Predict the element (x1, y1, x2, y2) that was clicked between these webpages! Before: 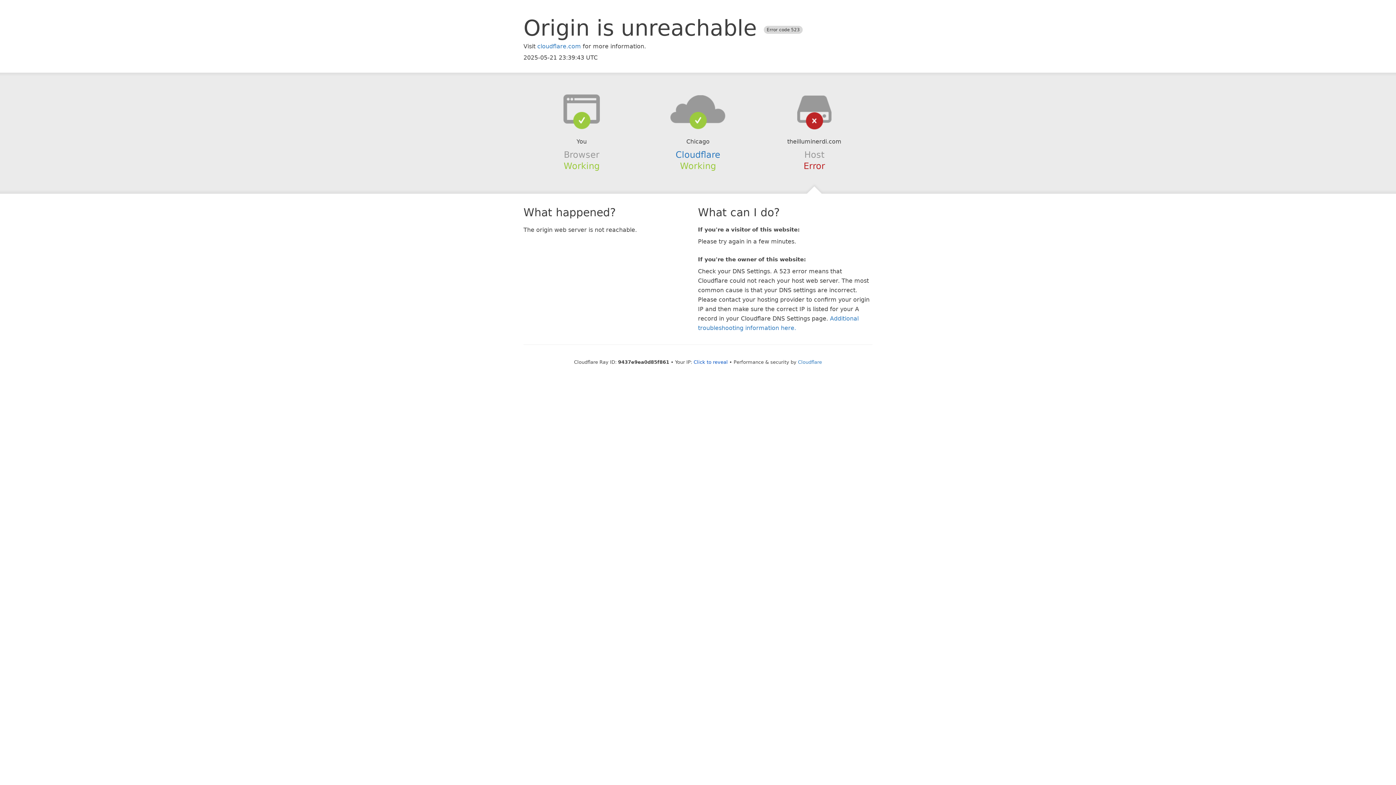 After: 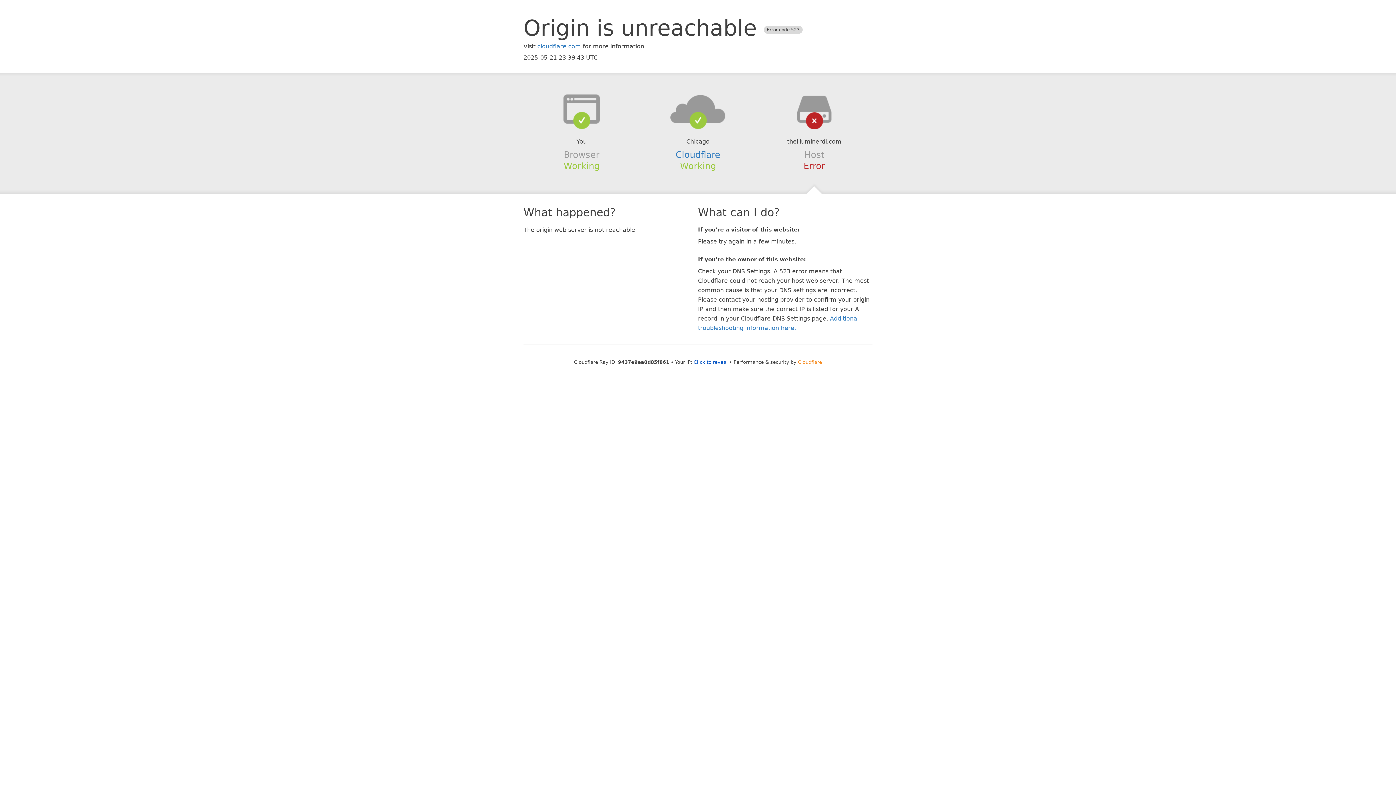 Action: bbox: (798, 359, 822, 364) label: Cloudflare